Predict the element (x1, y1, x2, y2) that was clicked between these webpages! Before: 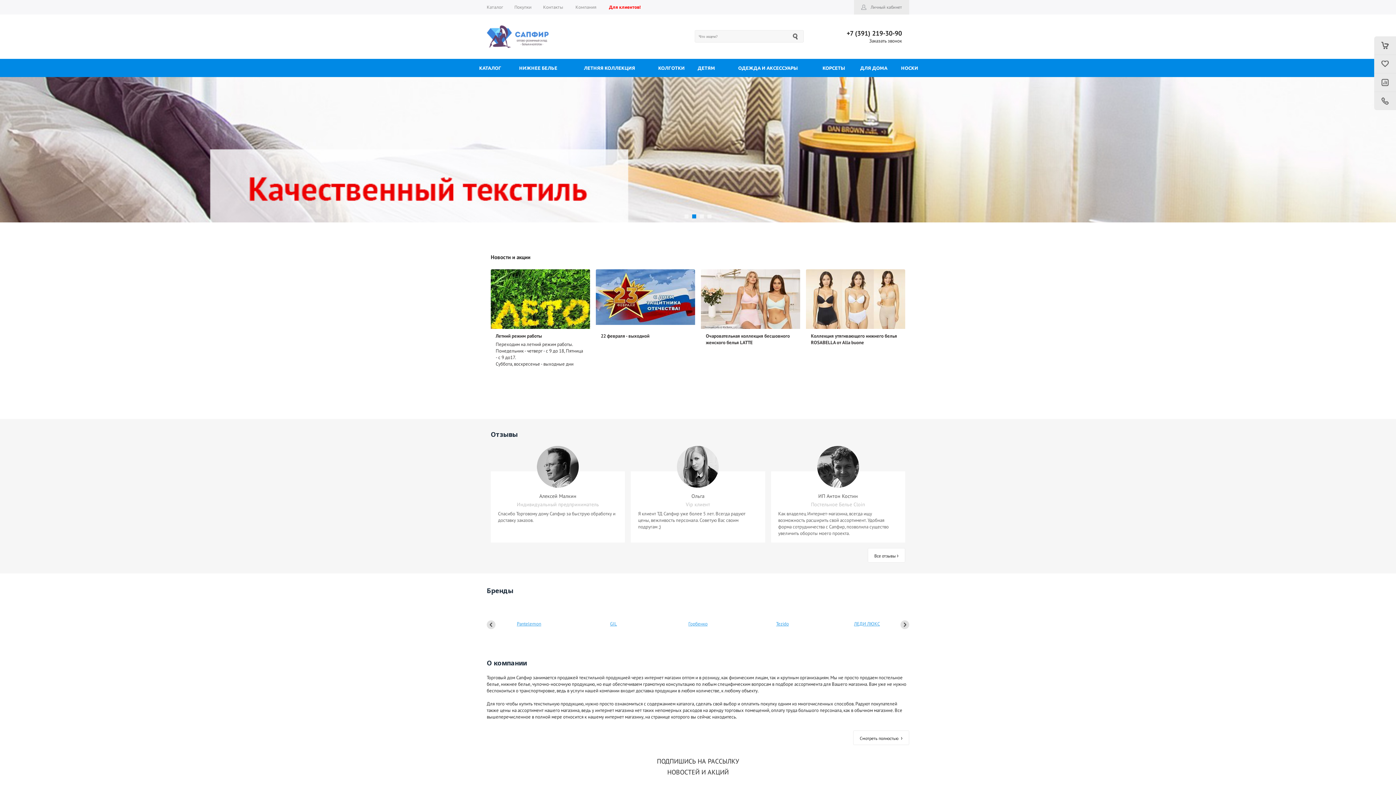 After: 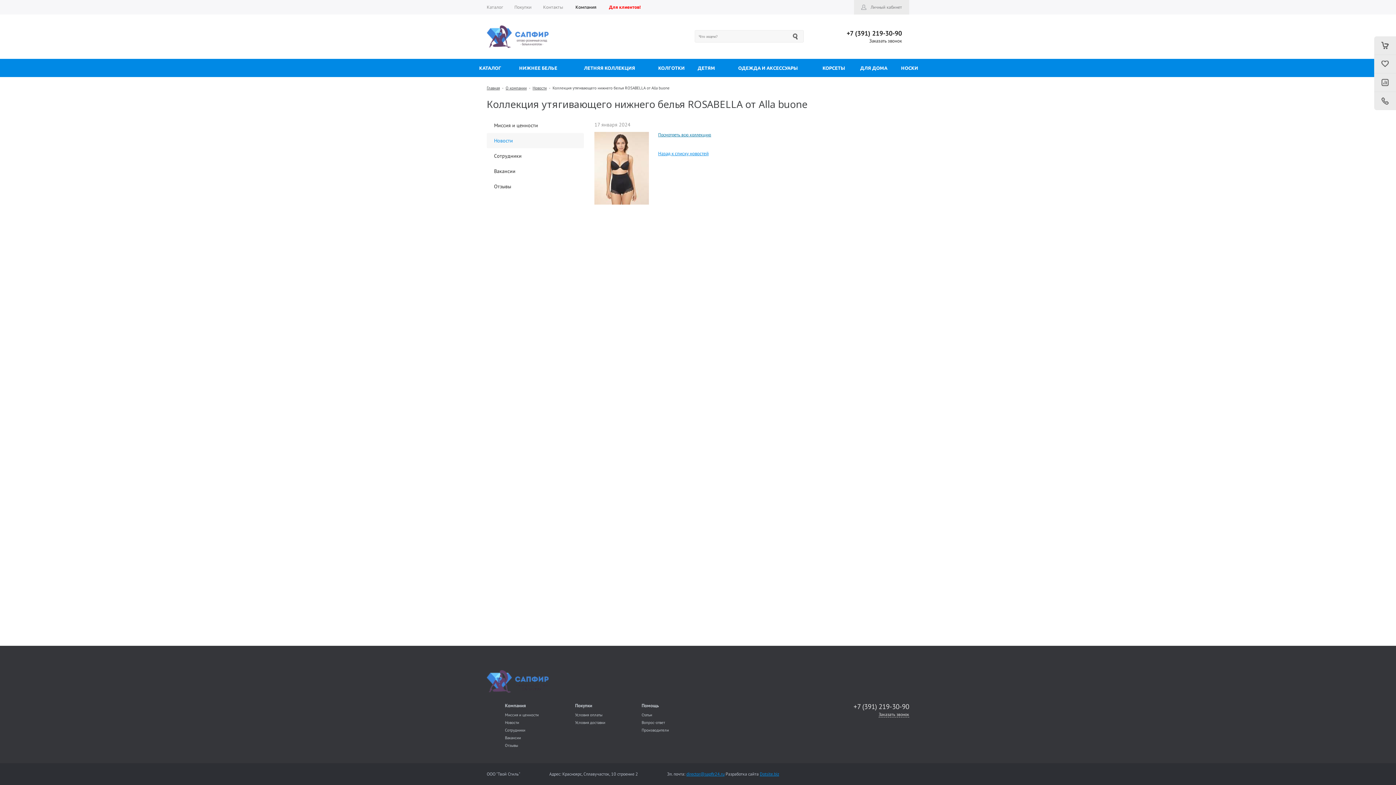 Action: label: Коллекция утягивающего нижнего белья ROSABELLA от Alla buone bbox: (806, 329, 905, 383)